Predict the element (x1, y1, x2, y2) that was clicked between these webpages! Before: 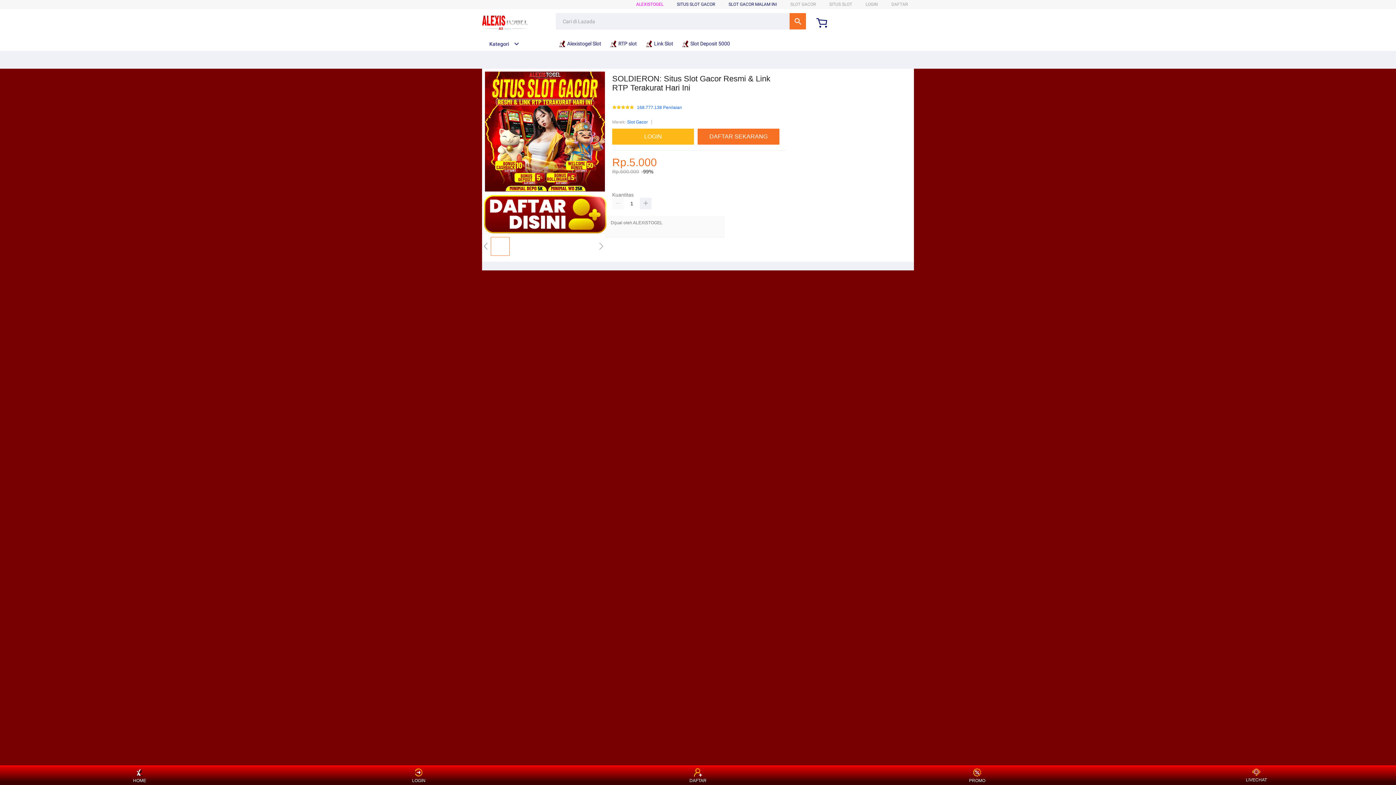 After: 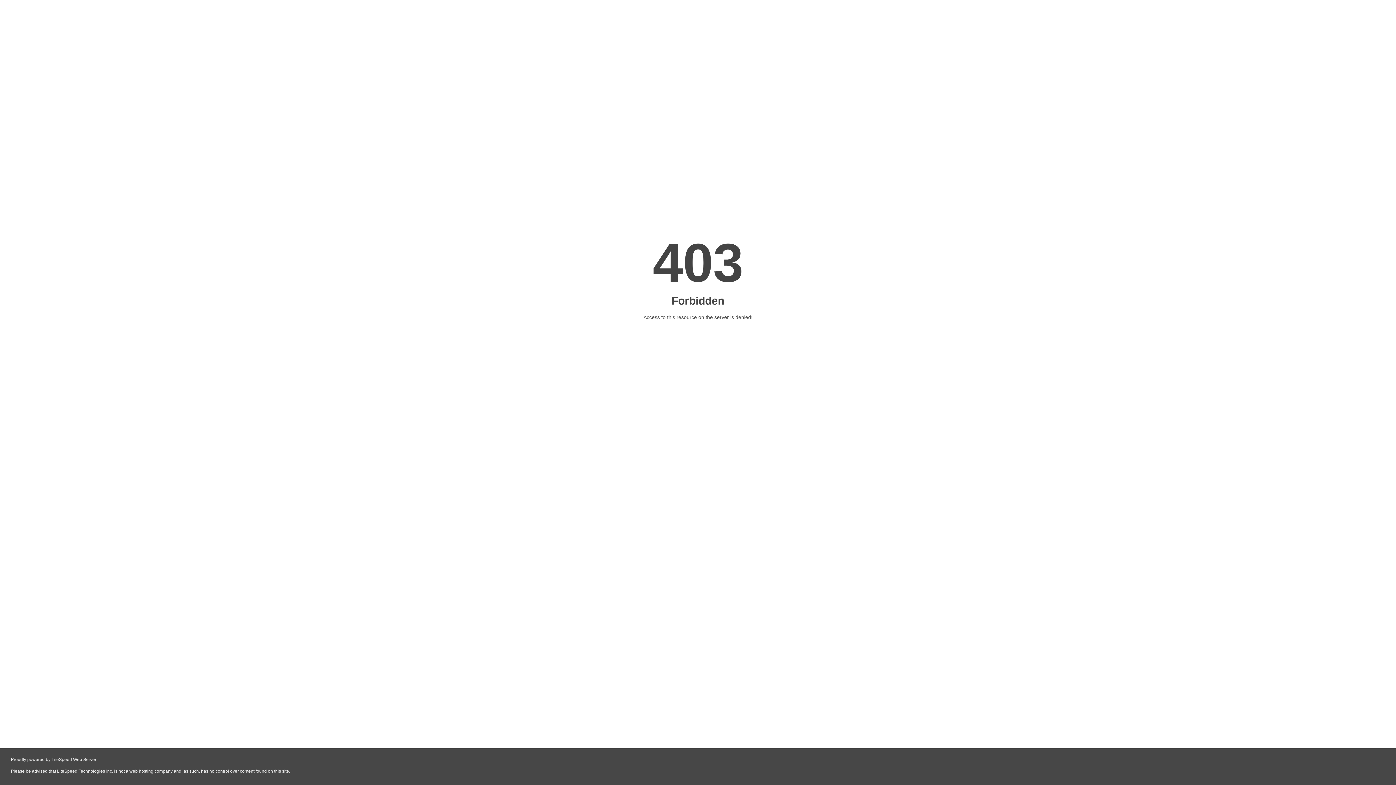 Action: label: LOGIN bbox: (612, 128, 694, 144)